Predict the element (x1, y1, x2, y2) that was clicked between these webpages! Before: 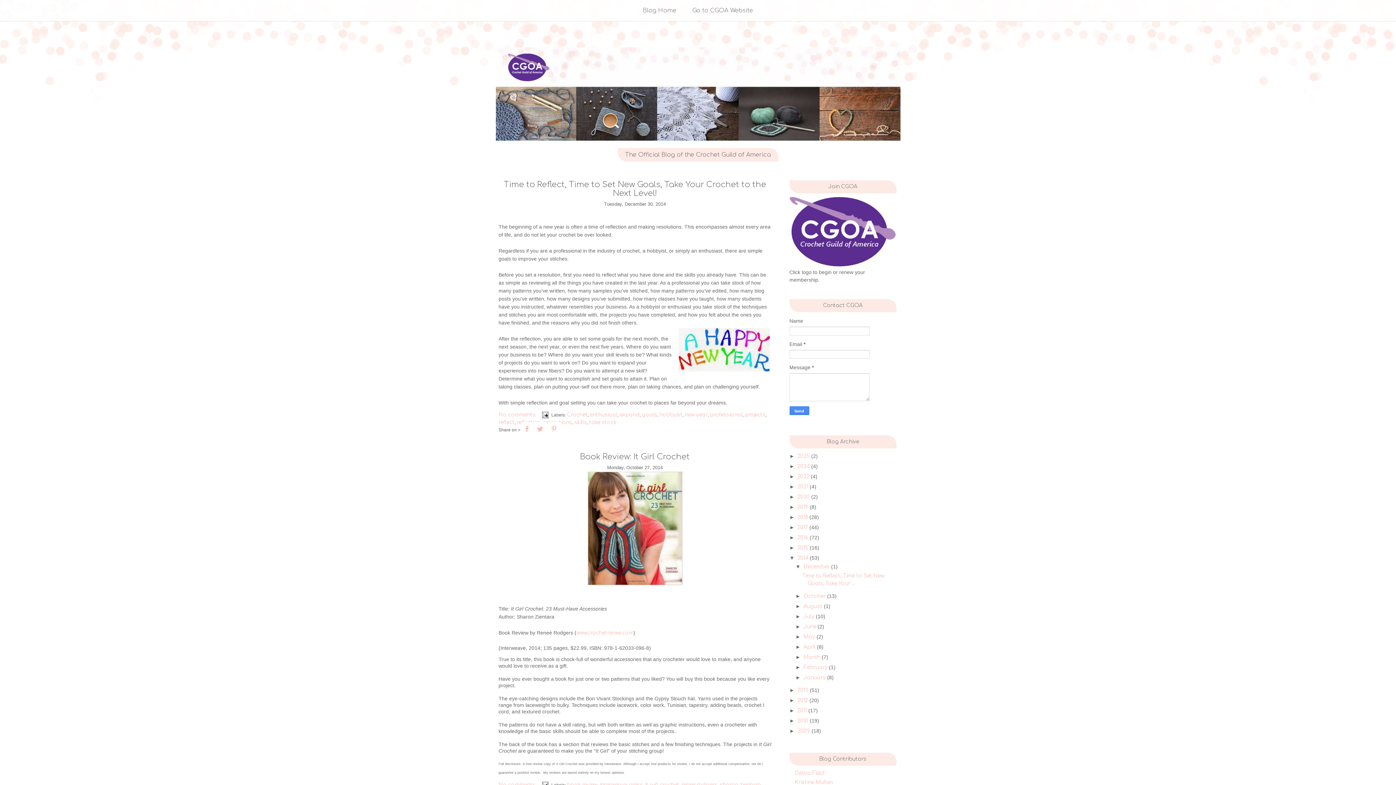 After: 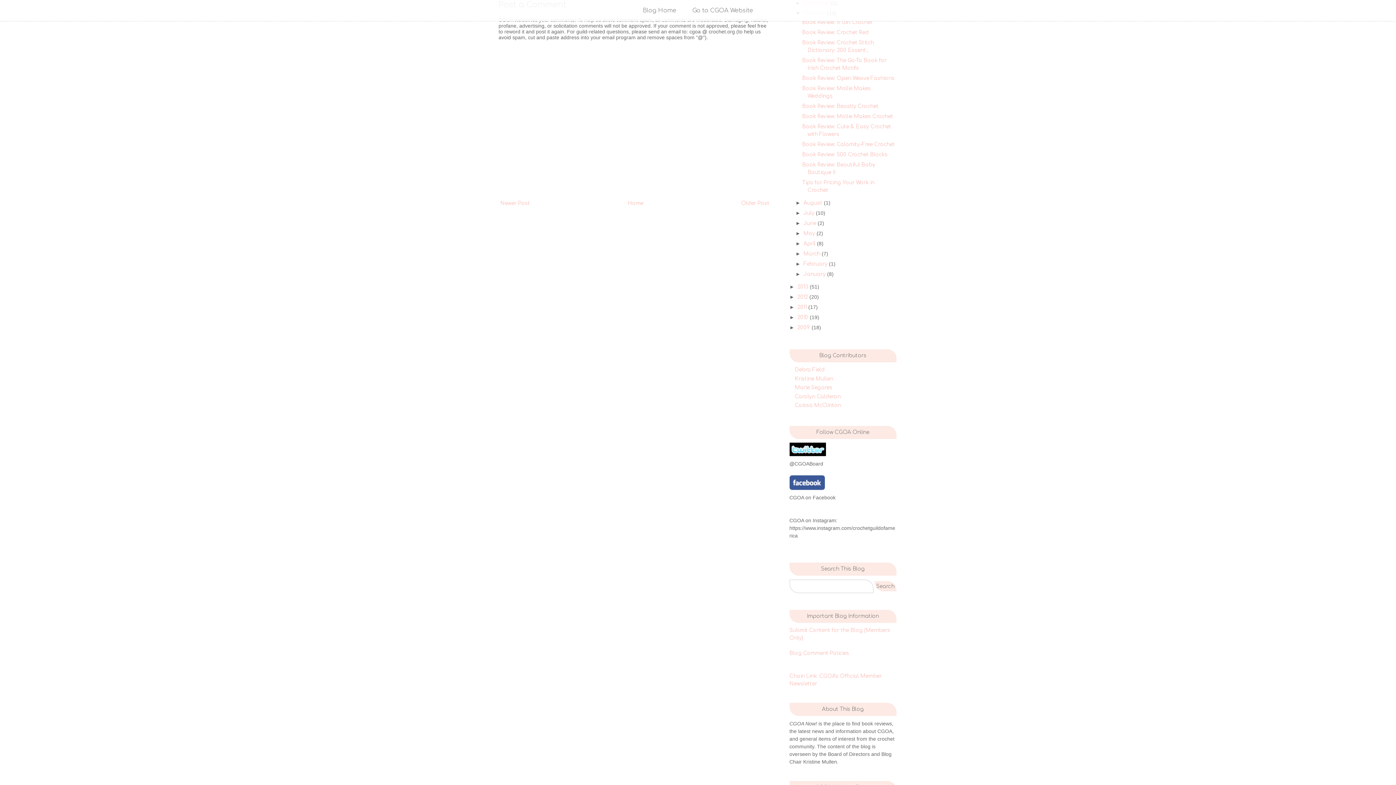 Action: label: No comments:  bbox: (498, 782, 538, 787)